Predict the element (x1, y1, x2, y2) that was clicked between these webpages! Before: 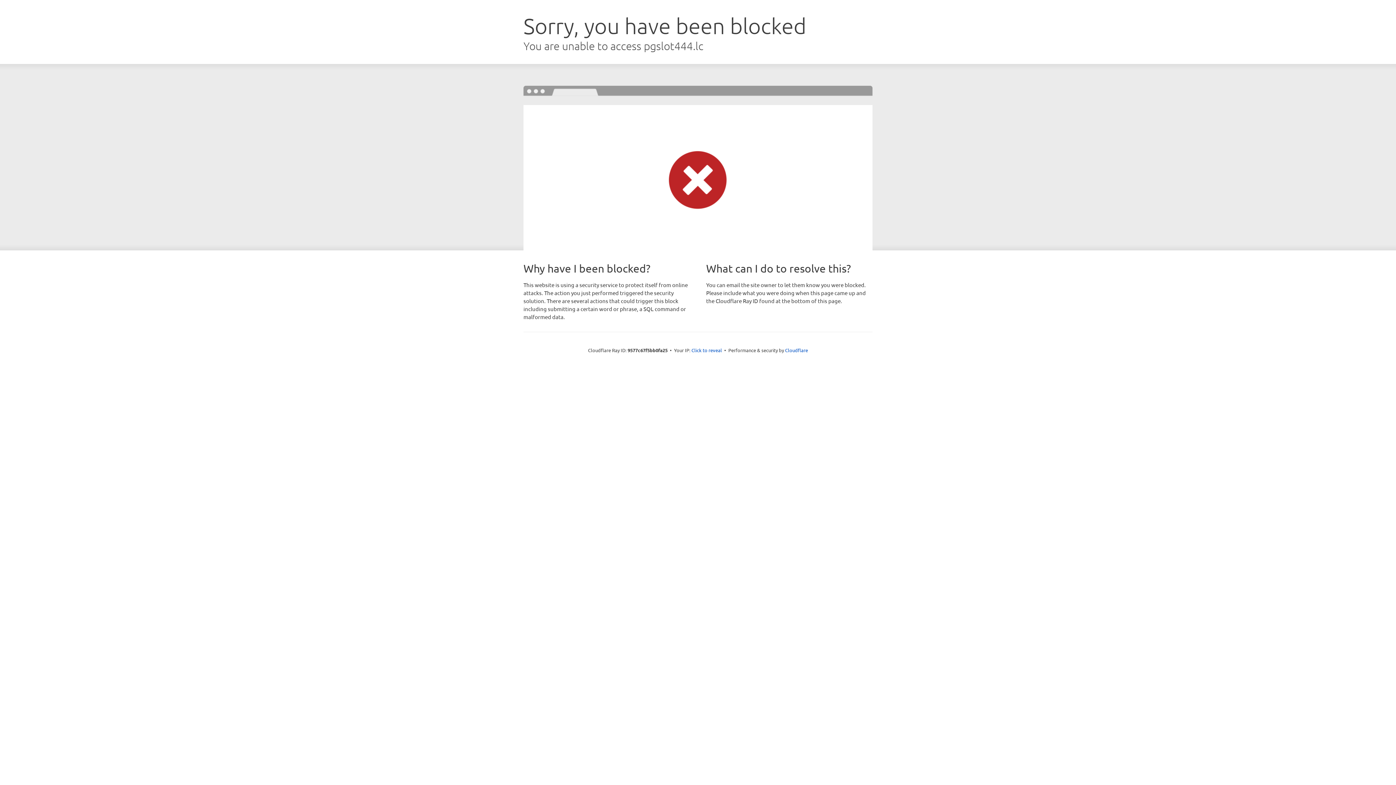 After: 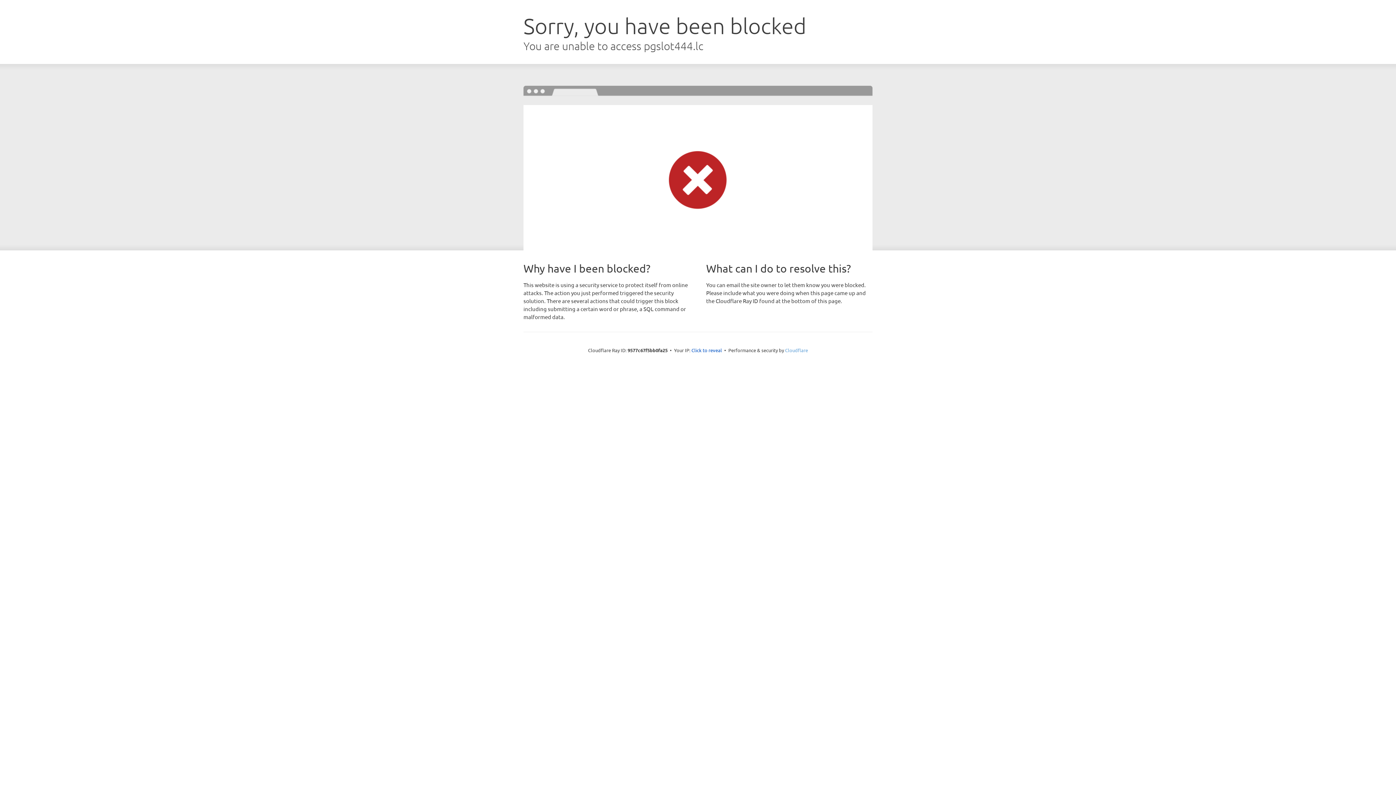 Action: label: Cloudflare bbox: (785, 347, 808, 353)